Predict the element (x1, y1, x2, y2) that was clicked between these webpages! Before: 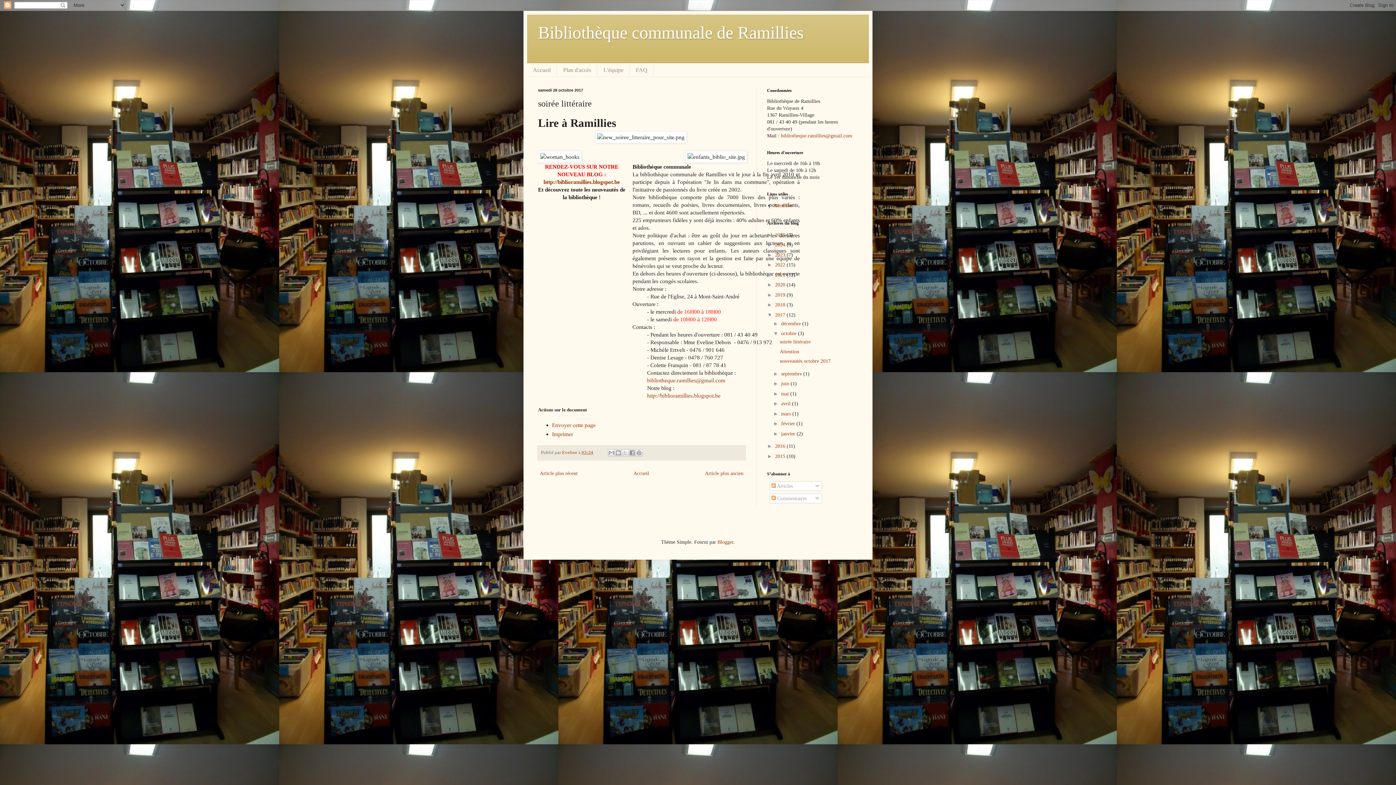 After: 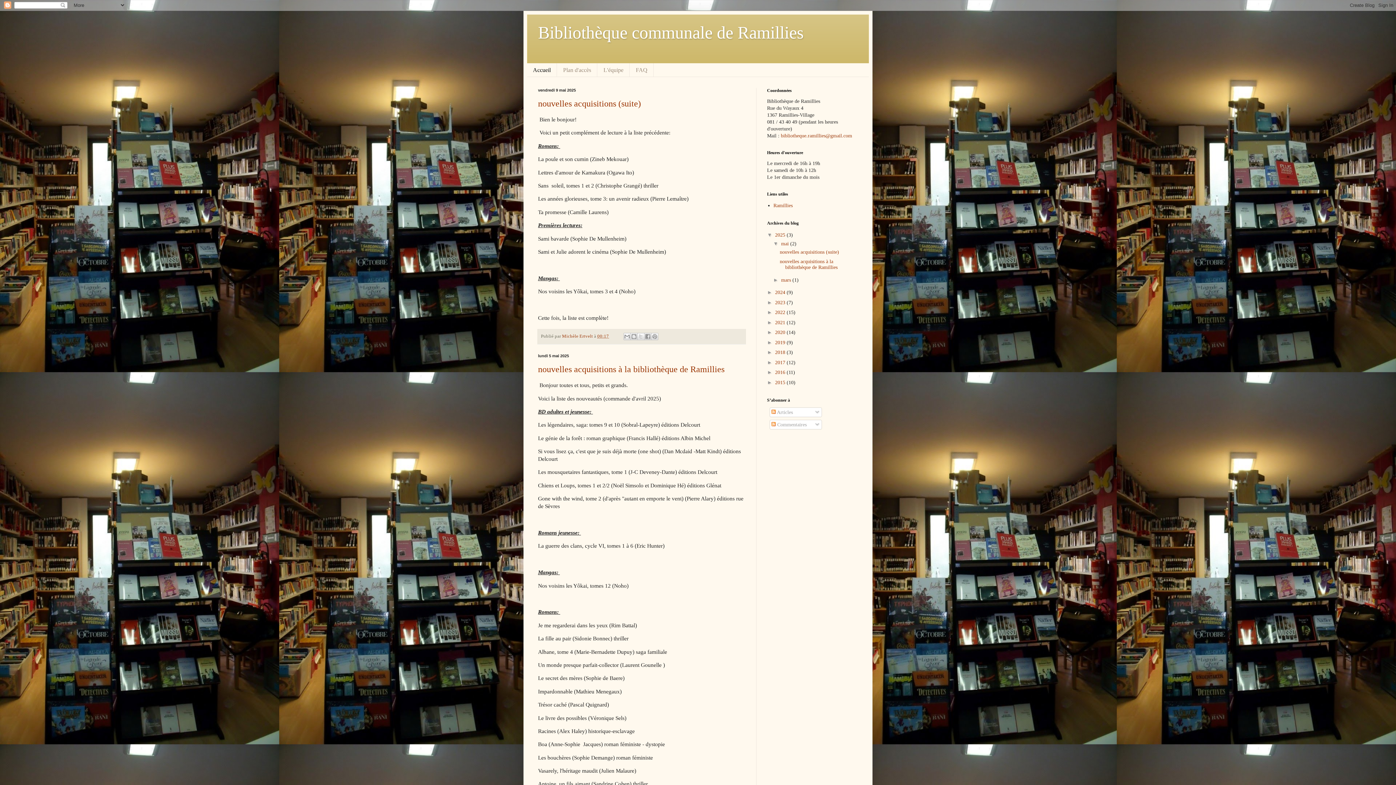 Action: bbox: (631, 469, 651, 478) label: Accueil